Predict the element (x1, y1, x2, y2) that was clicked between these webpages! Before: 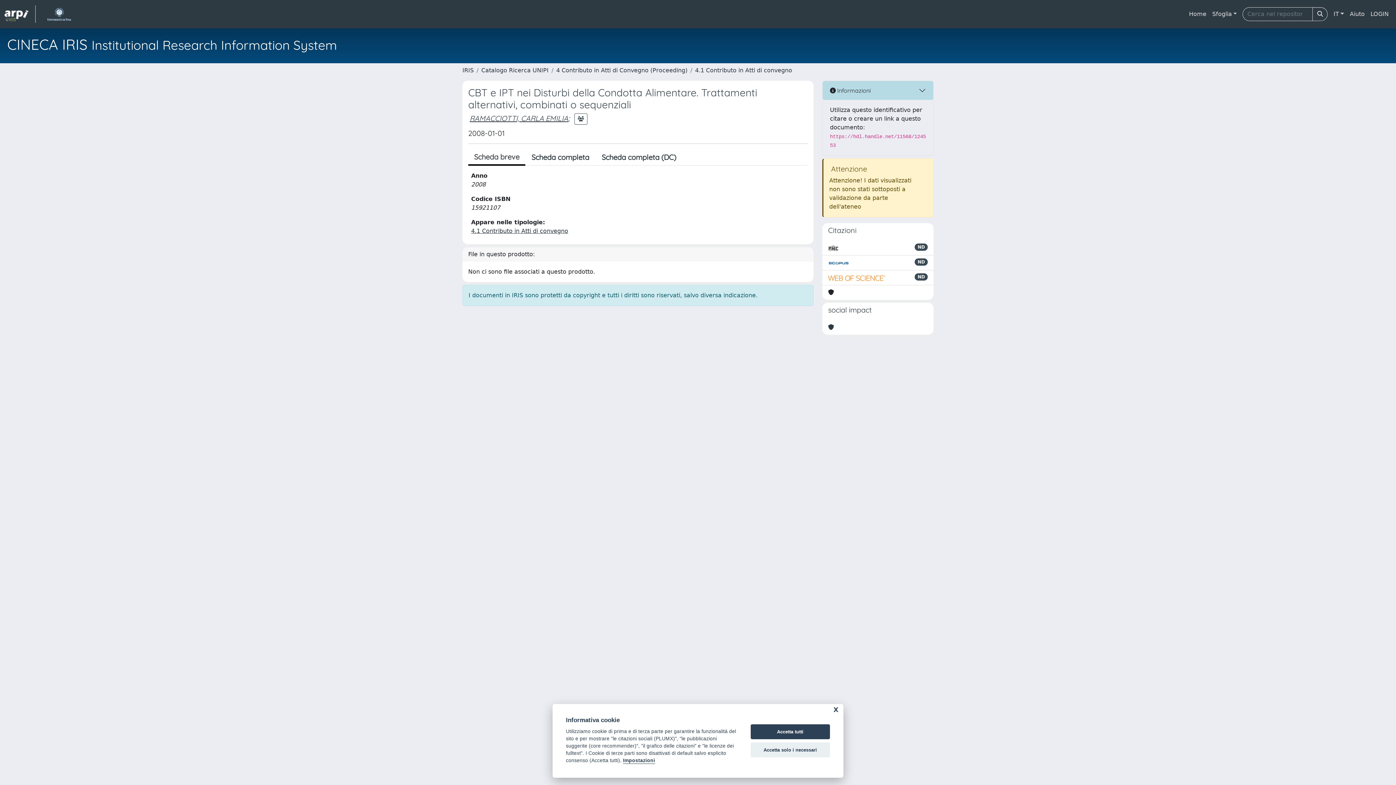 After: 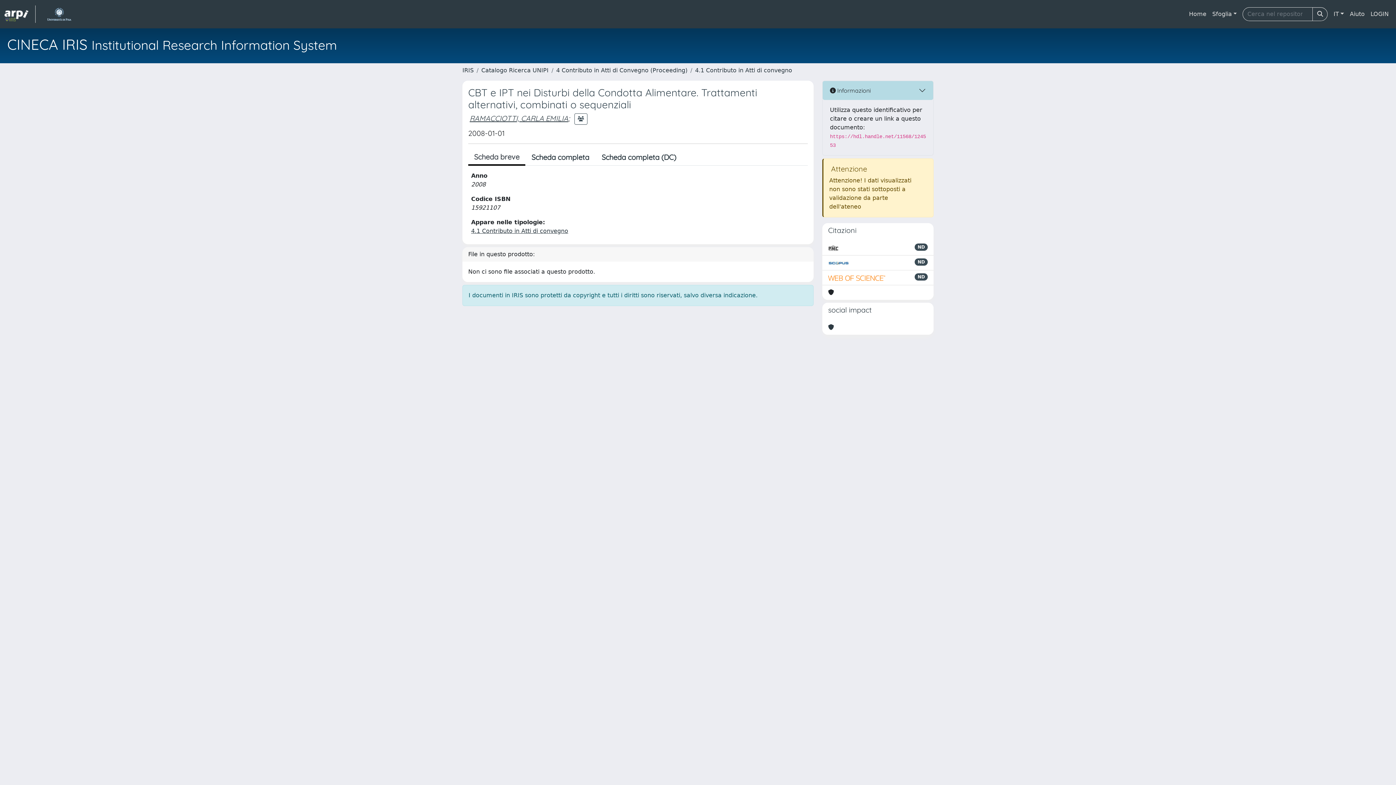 Action: bbox: (750, 742, 830, 757) label: Accetta solo i necessari